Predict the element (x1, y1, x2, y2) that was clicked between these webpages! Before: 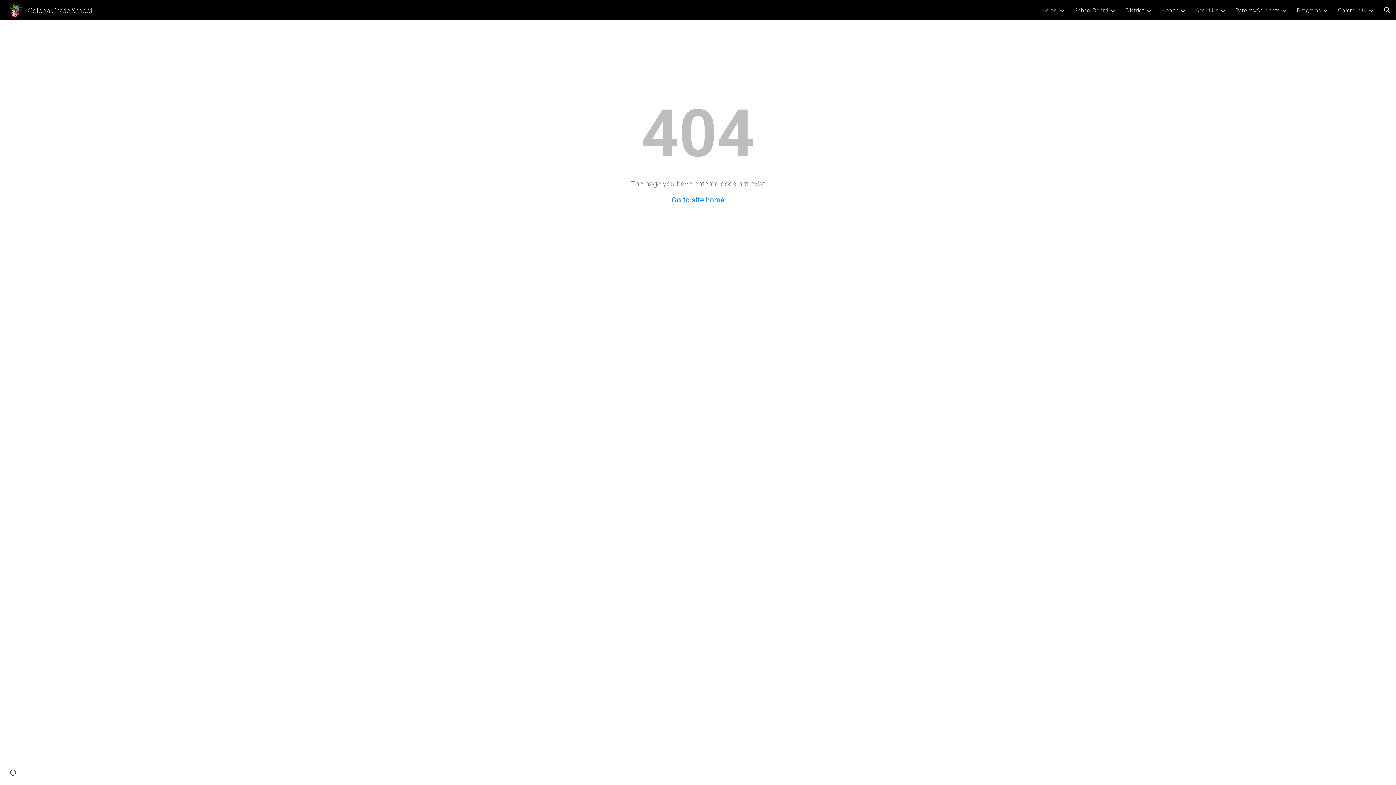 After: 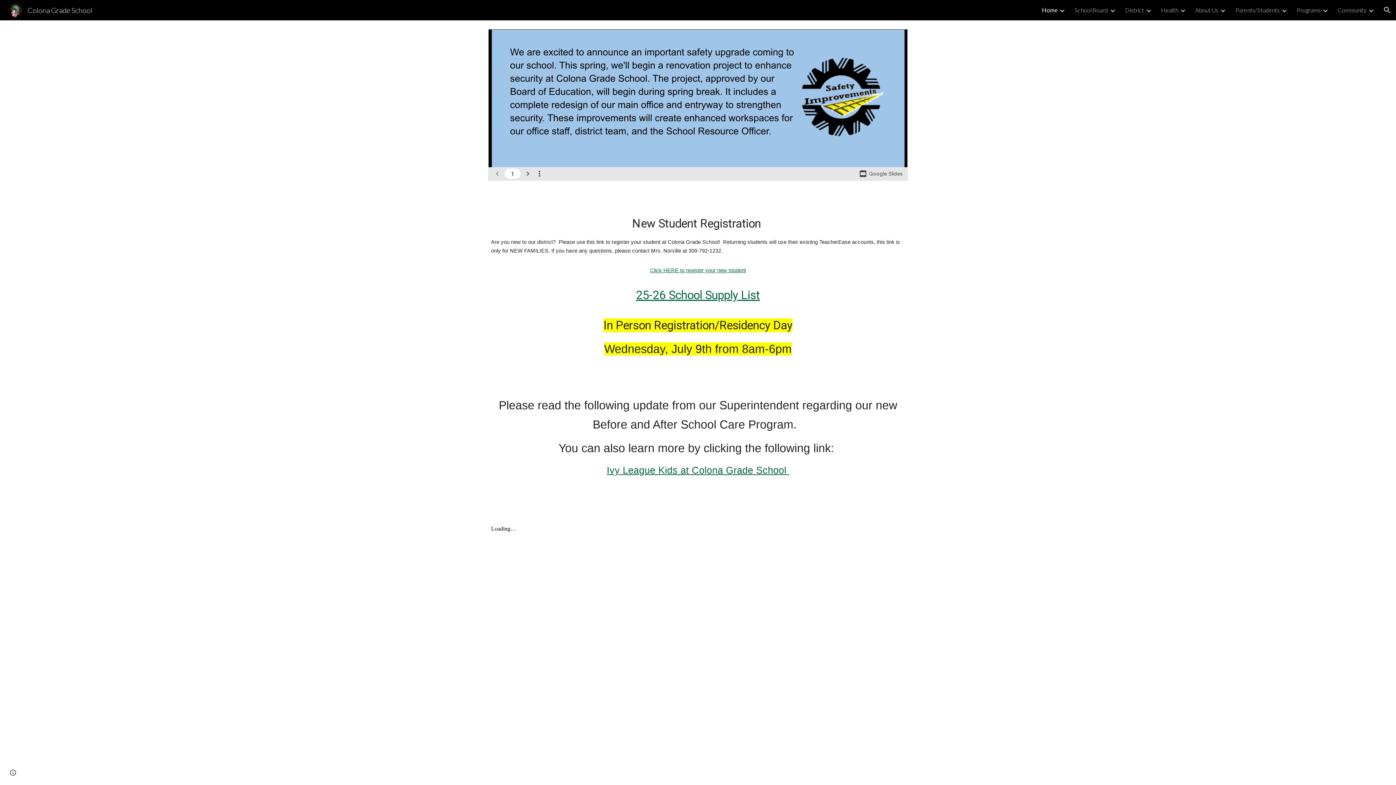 Action: label: Go to site home bbox: (671, 195, 724, 204)